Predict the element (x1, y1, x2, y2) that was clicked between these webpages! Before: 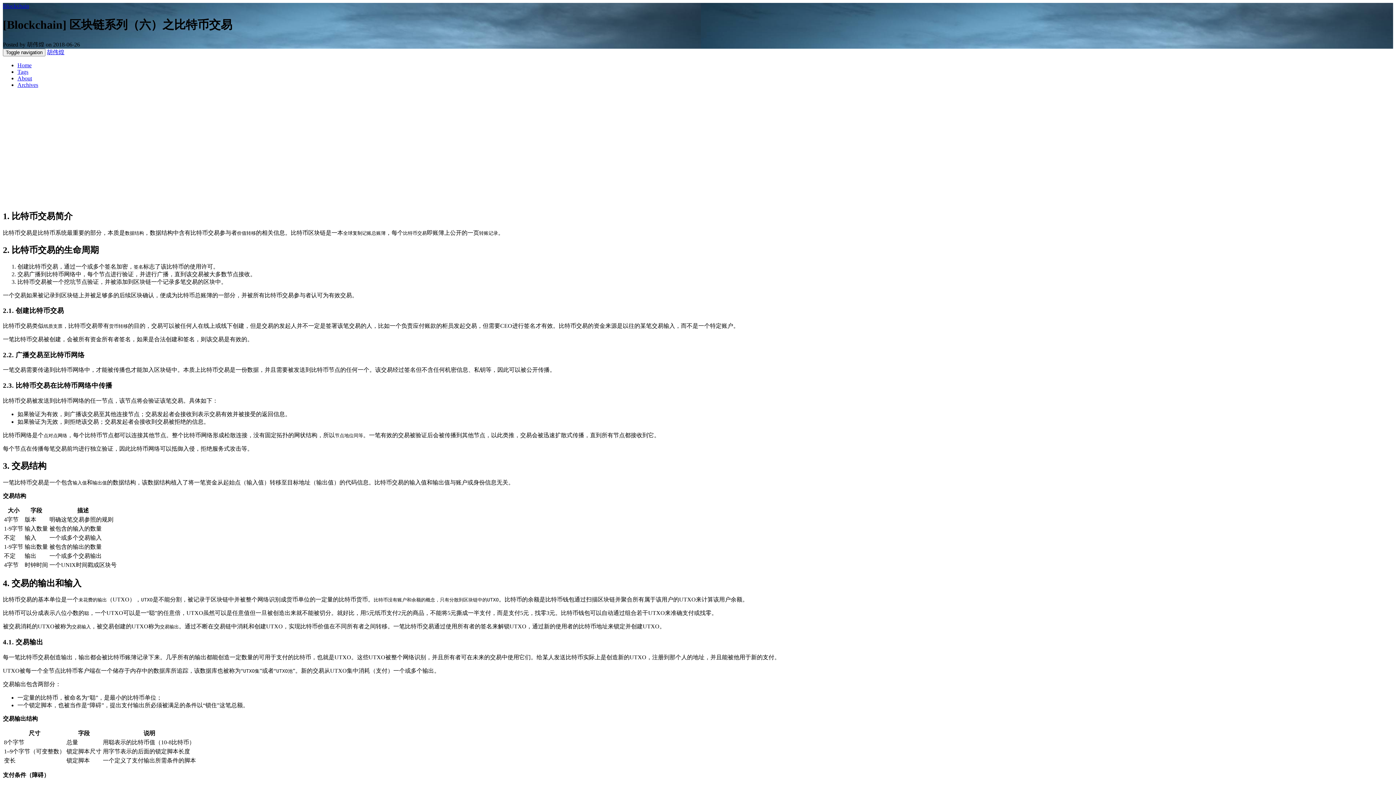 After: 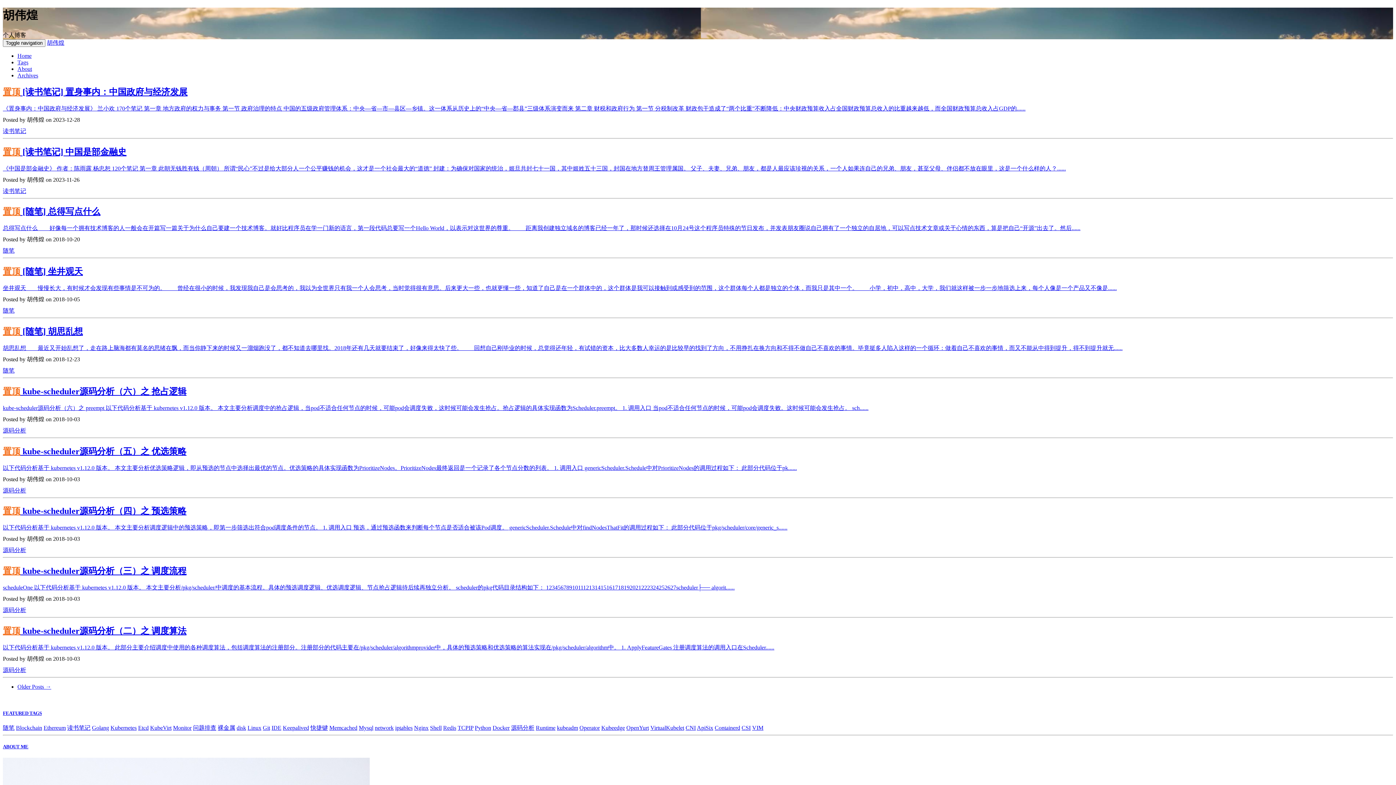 Action: bbox: (17, 62, 31, 68) label: Home